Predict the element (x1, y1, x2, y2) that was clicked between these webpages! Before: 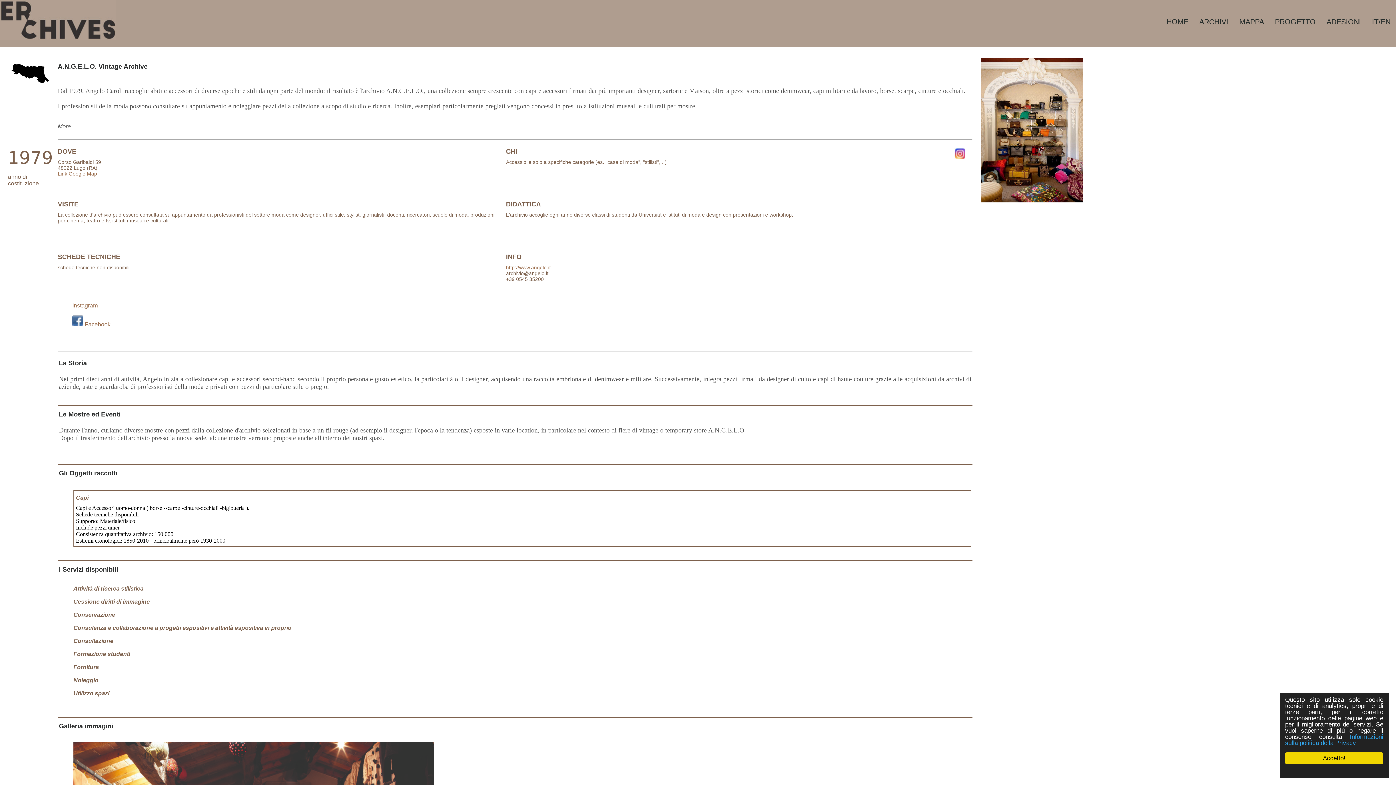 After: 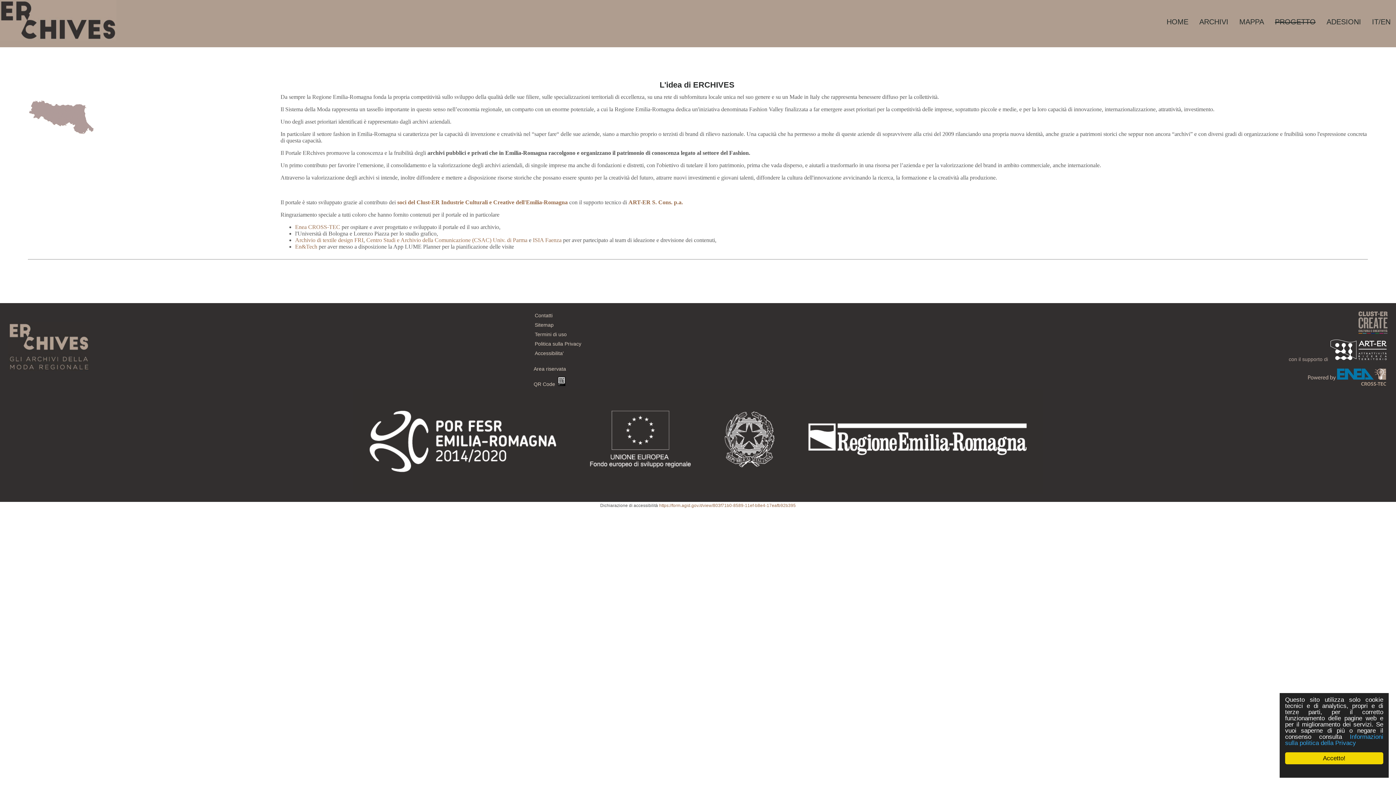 Action: label: PROGETTO bbox: (1275, 17, 1316, 25)